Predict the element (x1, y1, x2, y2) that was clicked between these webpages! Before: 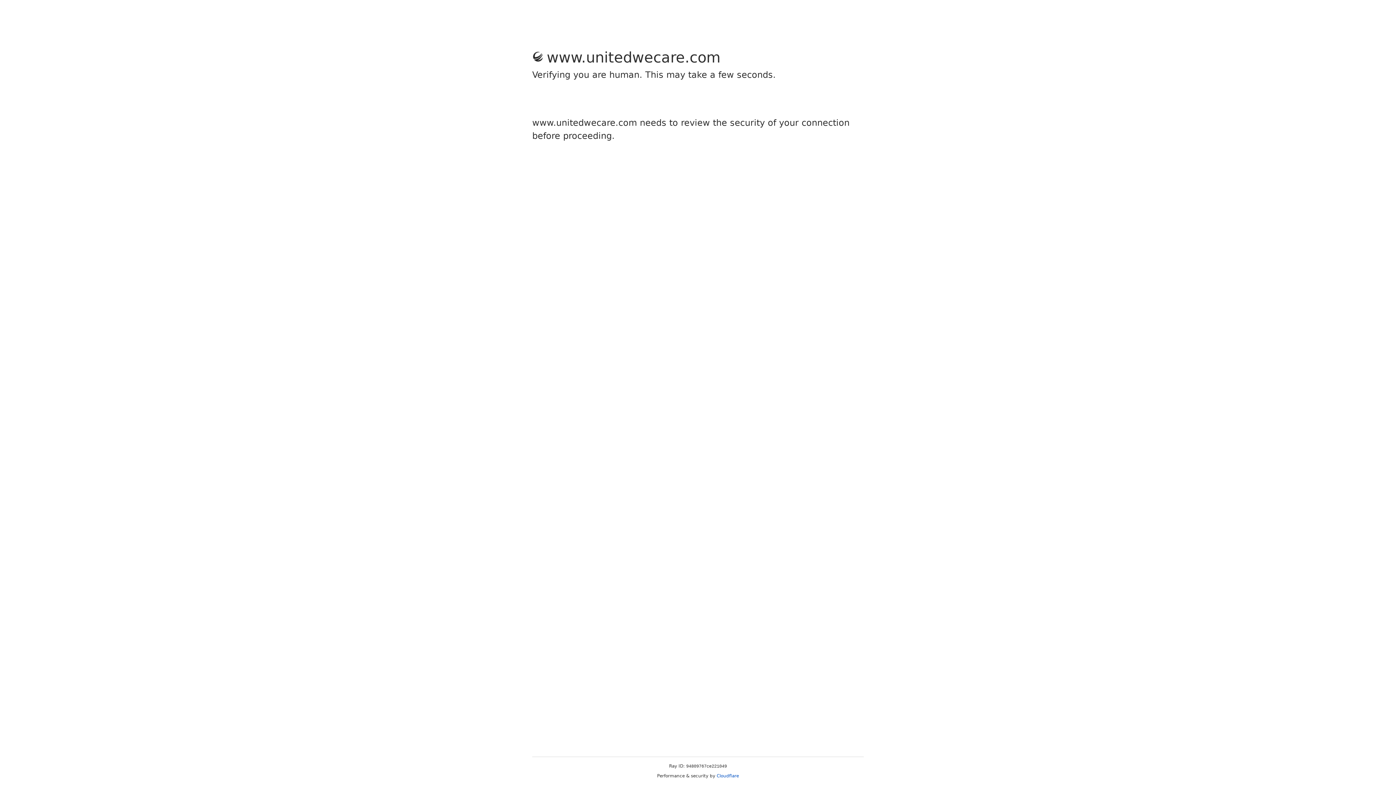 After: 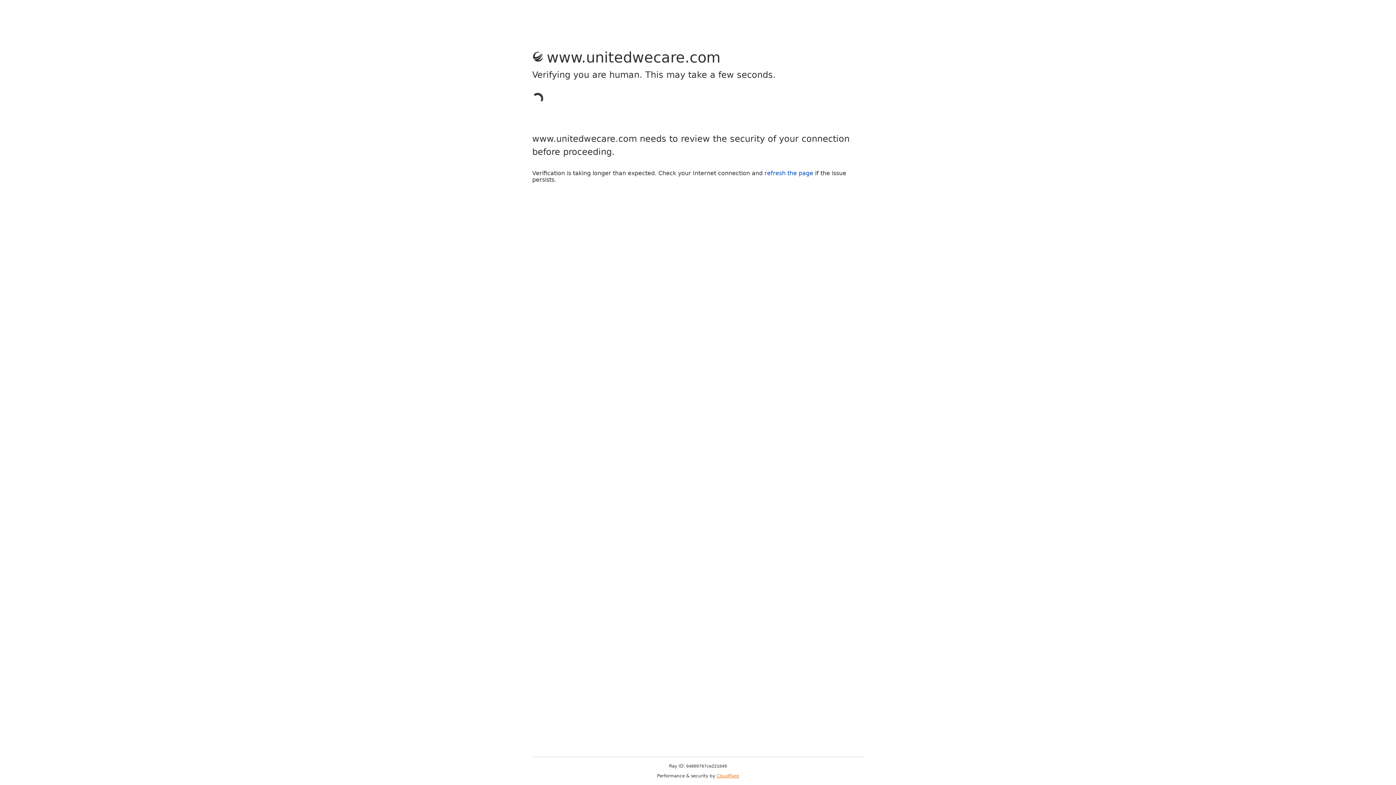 Action: label: Cloudflare bbox: (716, 773, 739, 778)